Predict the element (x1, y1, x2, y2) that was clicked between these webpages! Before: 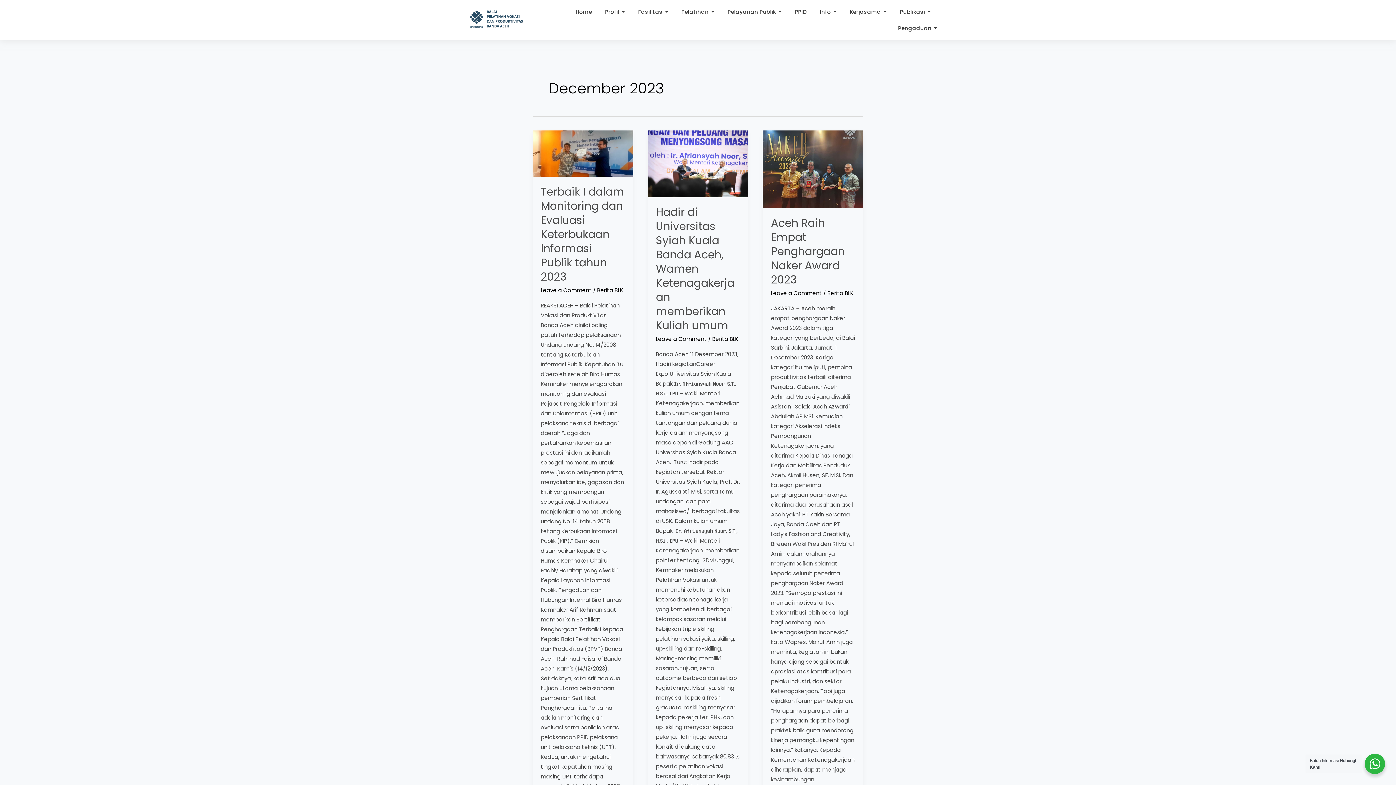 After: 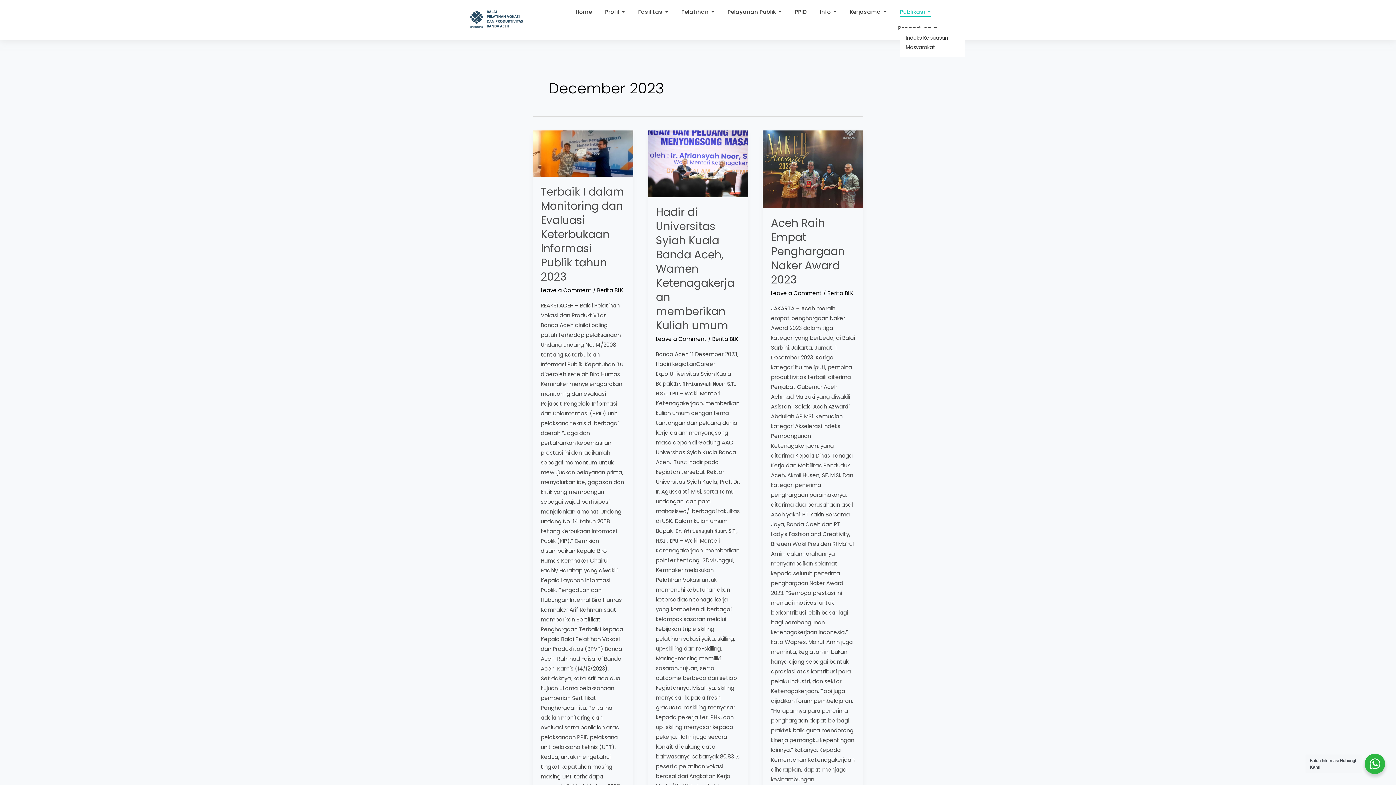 Action: label: Publikasi bbox: (900, 3, 931, 20)